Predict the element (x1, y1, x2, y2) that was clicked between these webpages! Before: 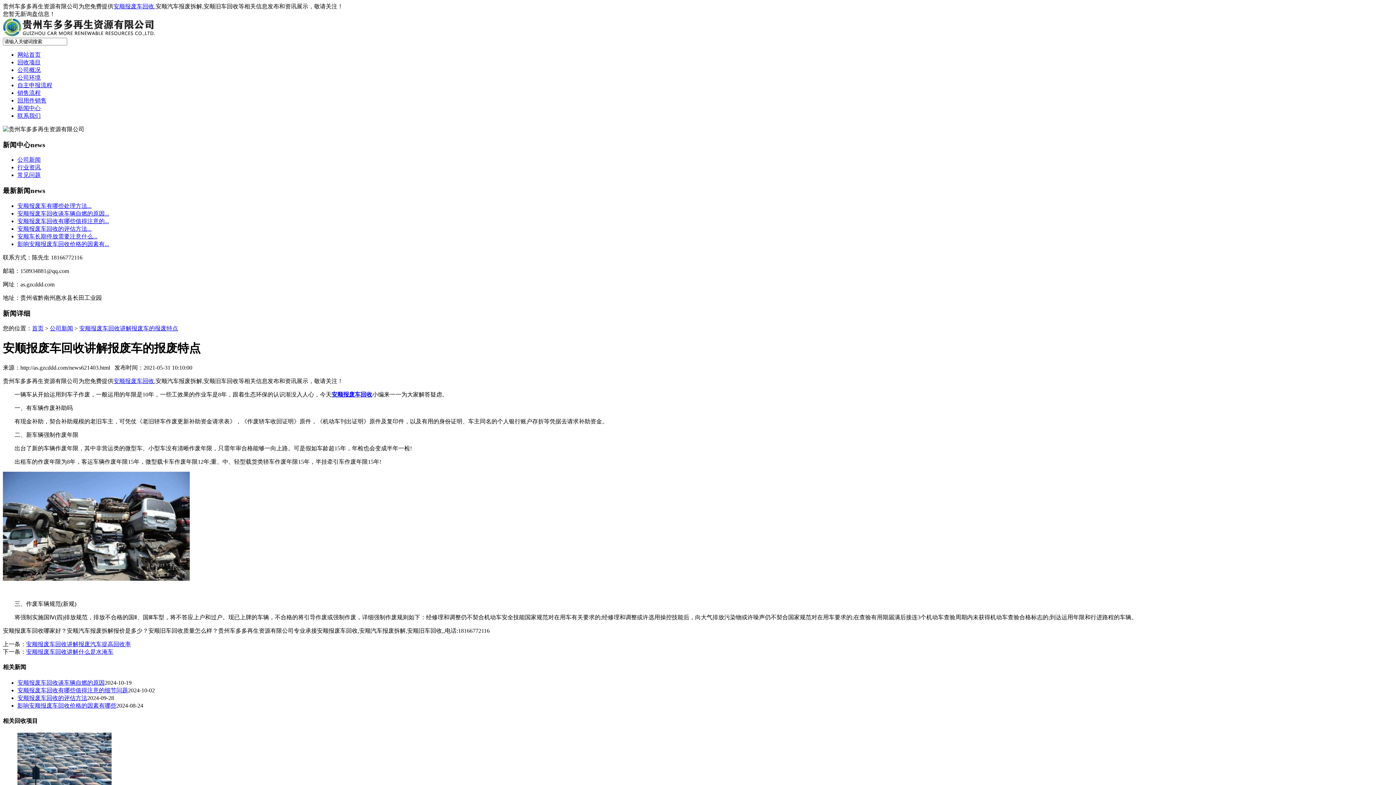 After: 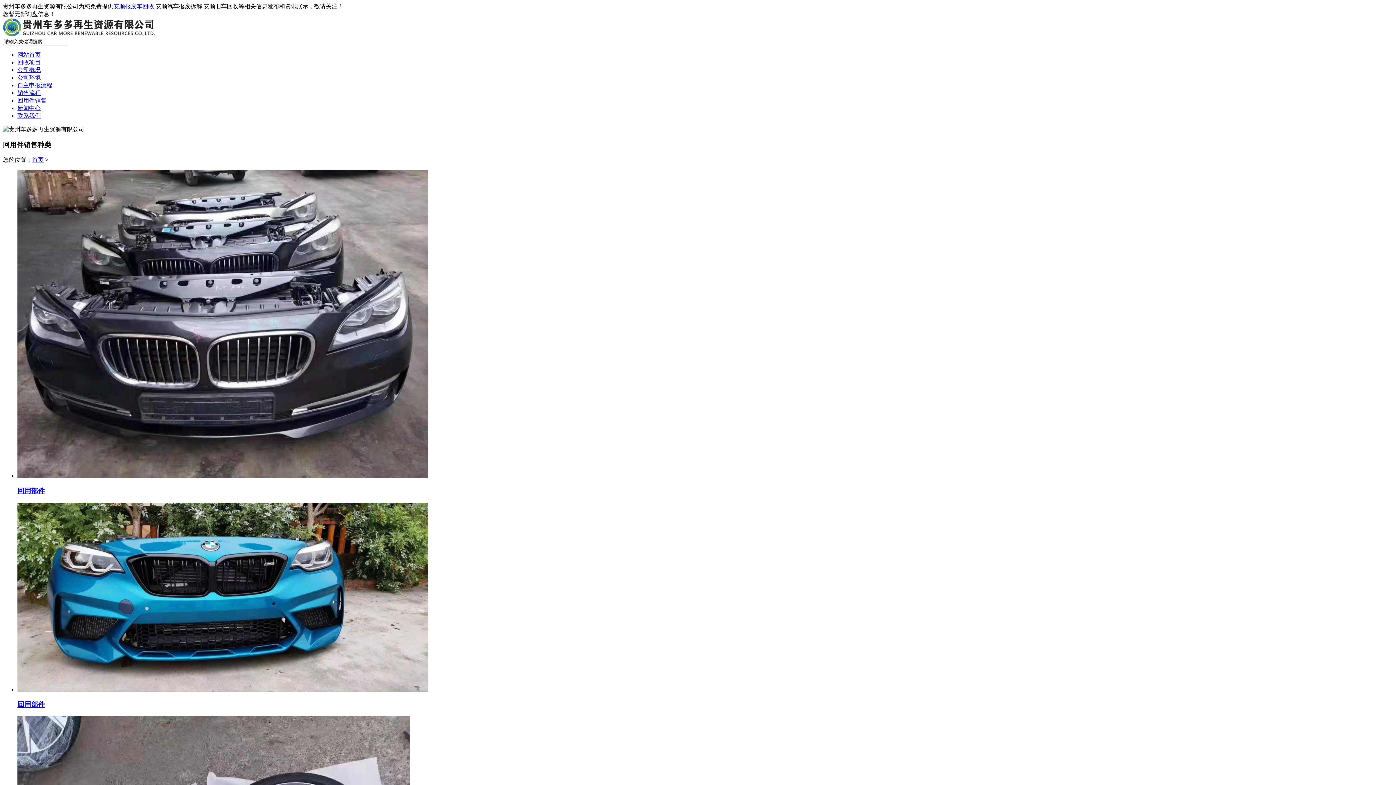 Action: bbox: (17, 97, 46, 103) label: 回用件销售